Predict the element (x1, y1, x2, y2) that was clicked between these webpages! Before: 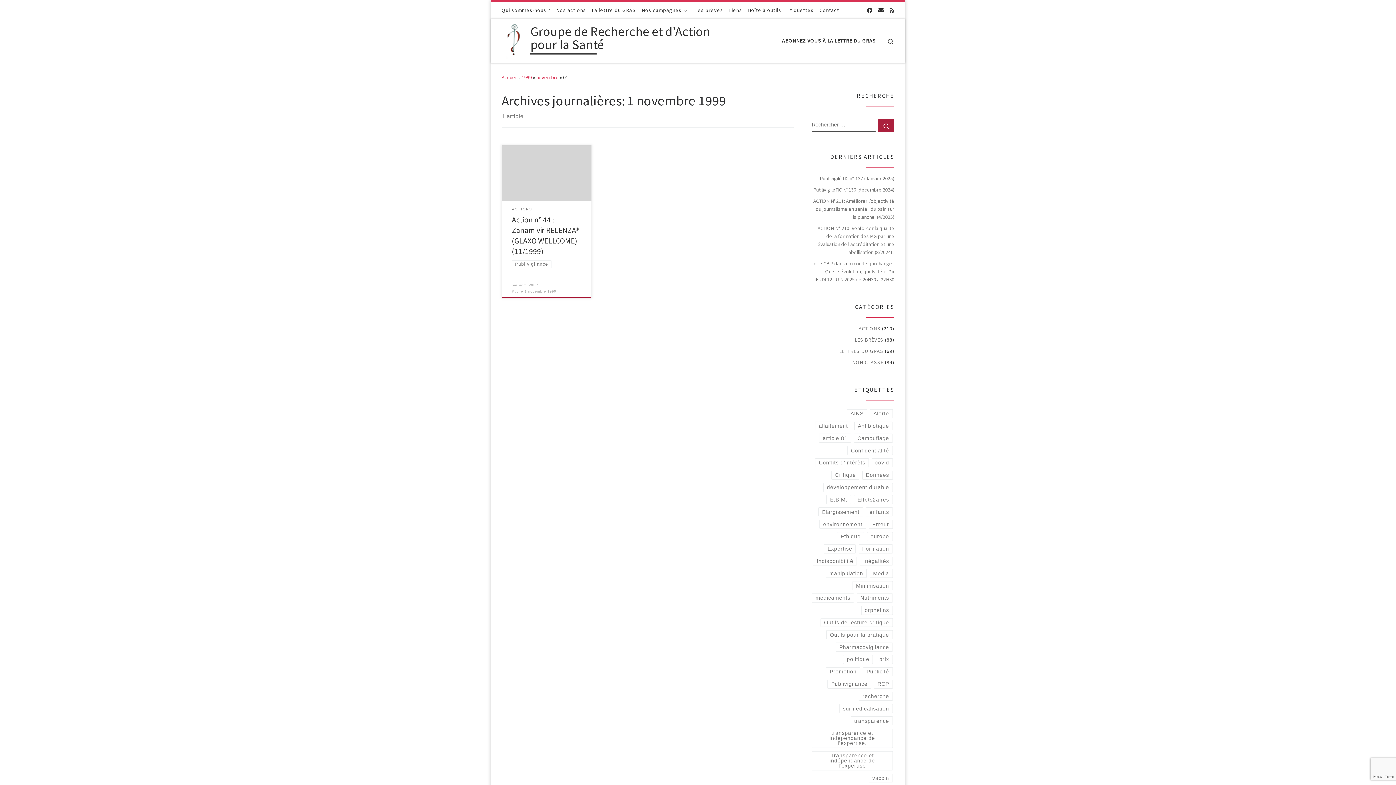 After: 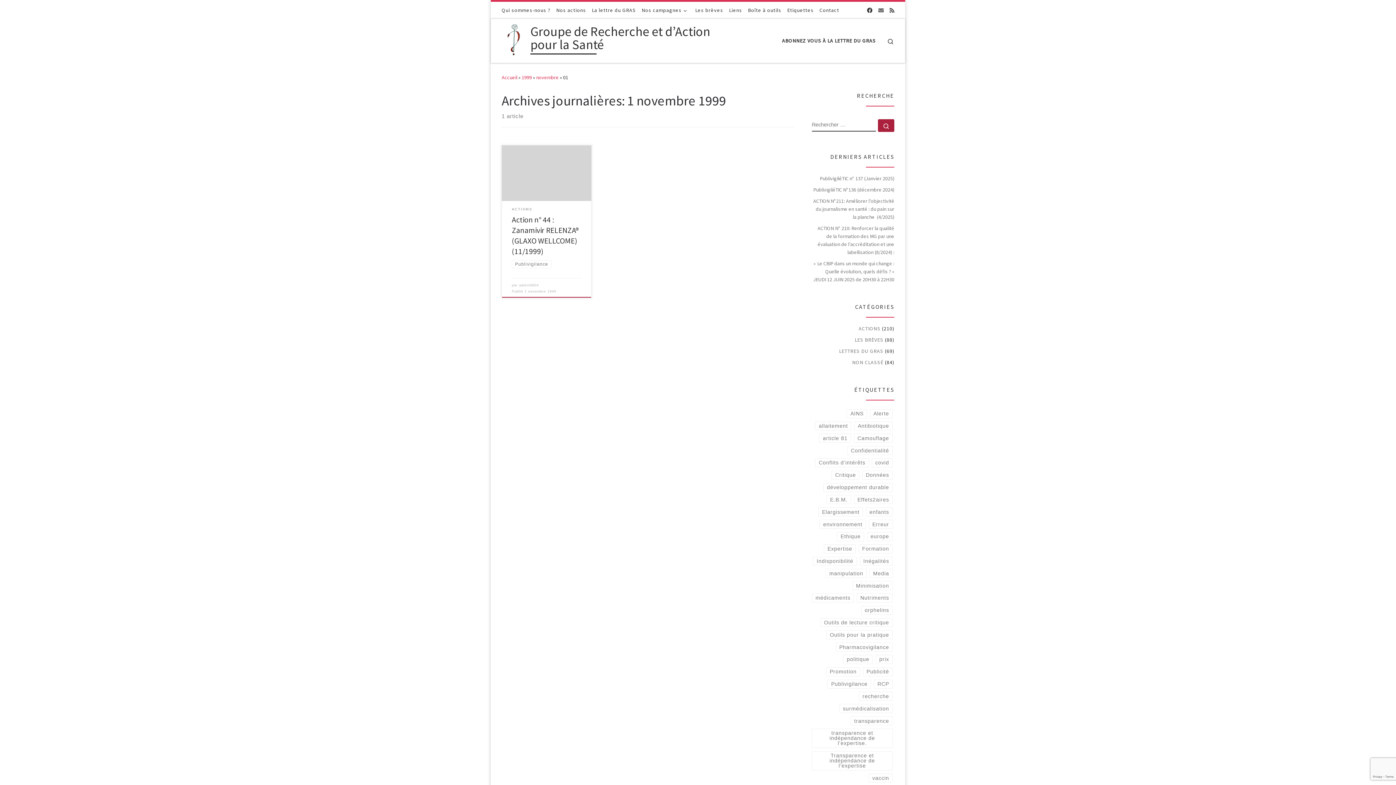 Action: bbox: (882, 6, 885, 14) label: Suivez-nous sur Email